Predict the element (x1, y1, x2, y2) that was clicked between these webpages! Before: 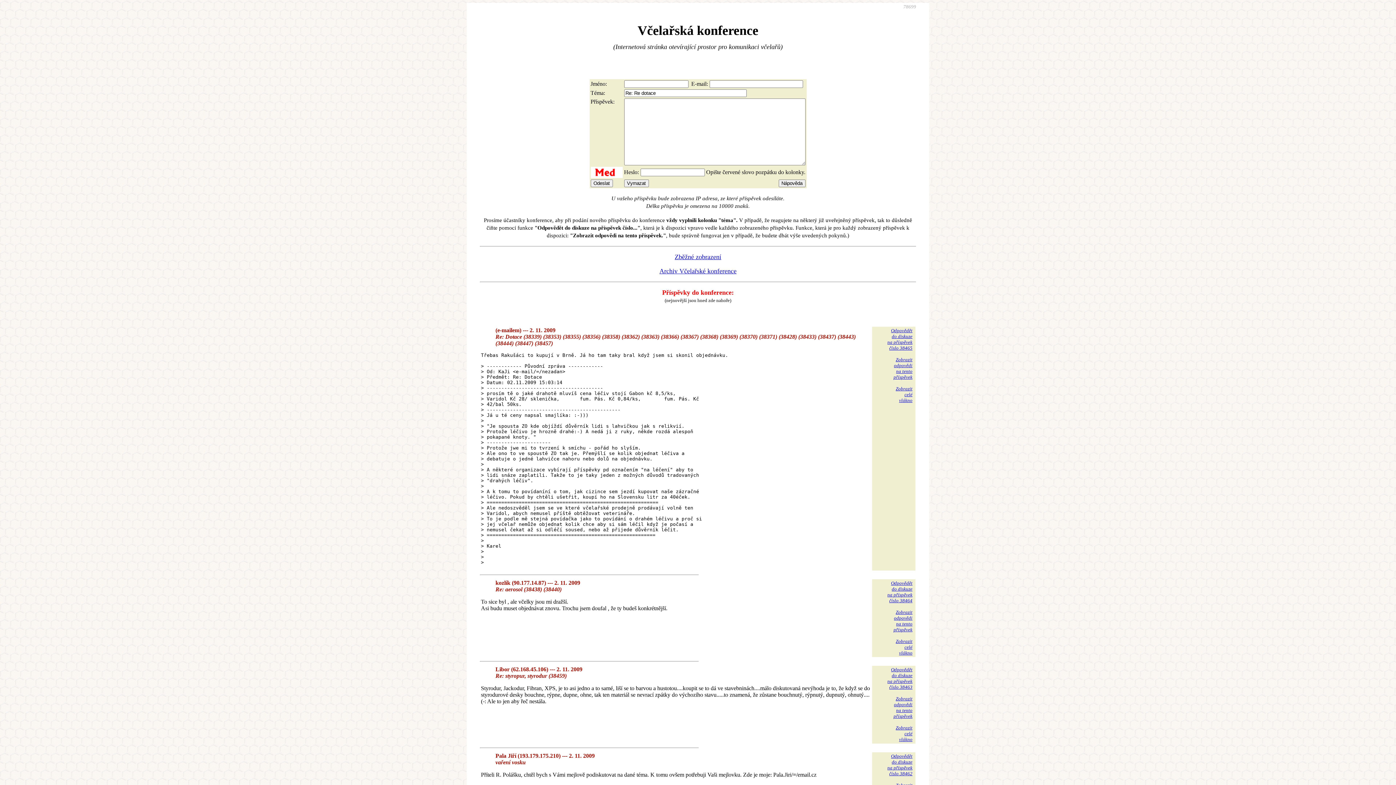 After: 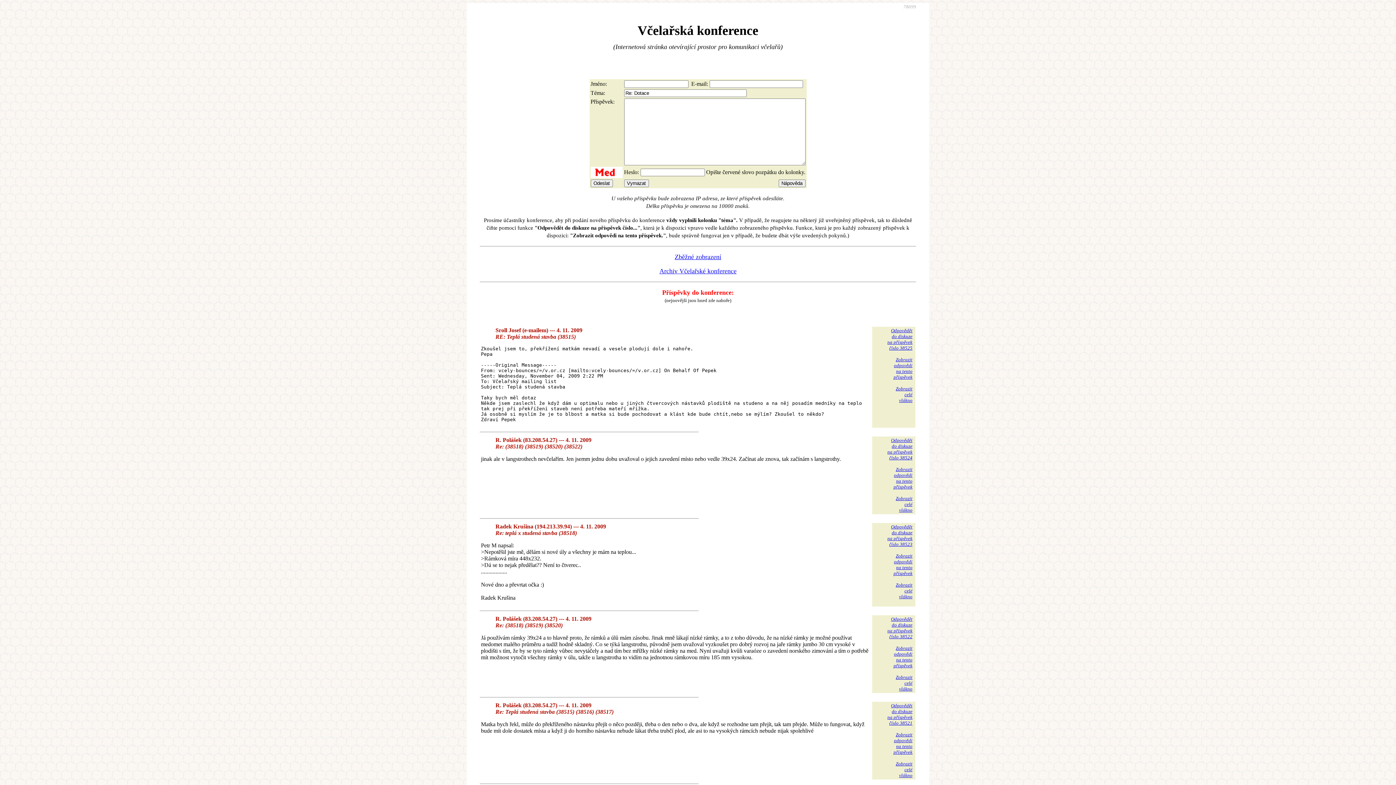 Action: label: Odpovědět
do diskuze
na příspěvek
číslo 38465 bbox: (887, 328, 912, 350)